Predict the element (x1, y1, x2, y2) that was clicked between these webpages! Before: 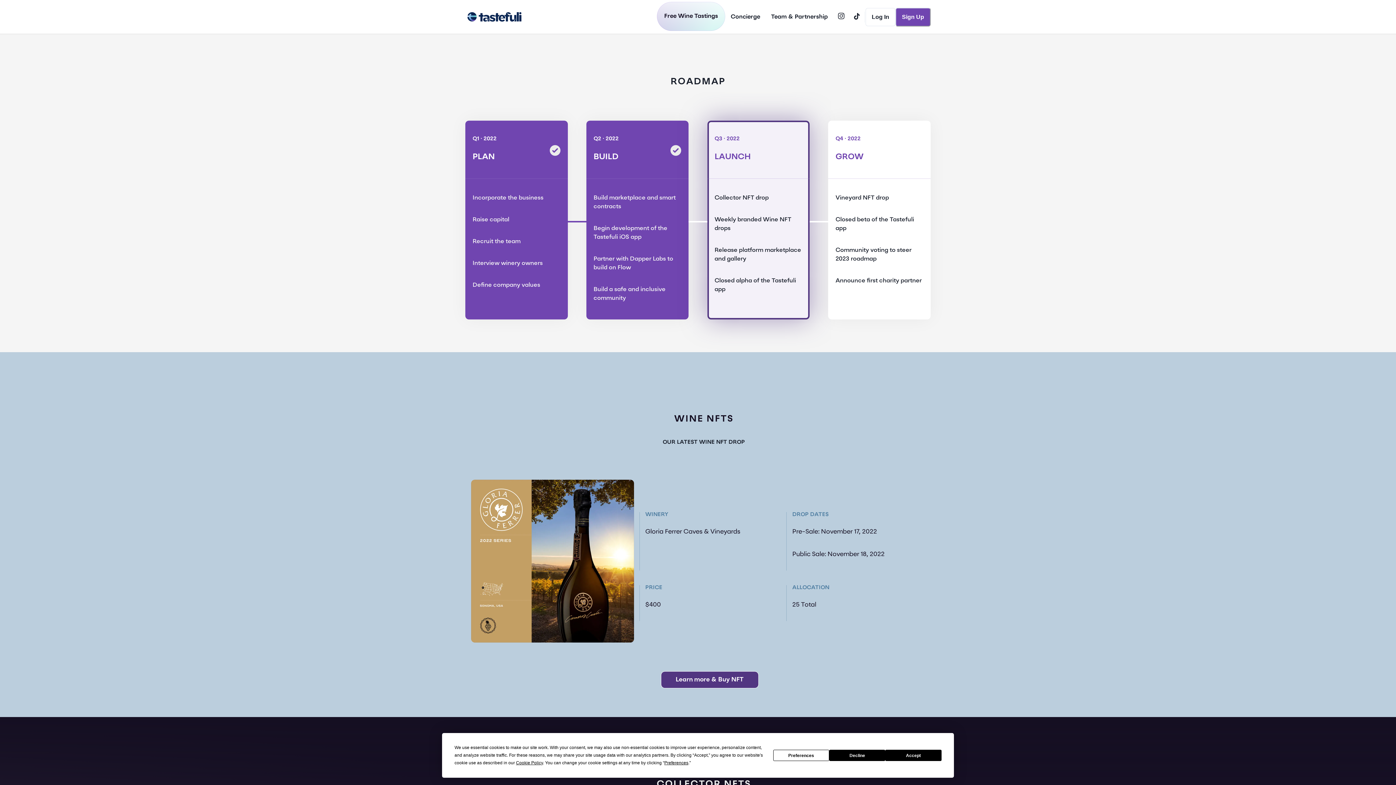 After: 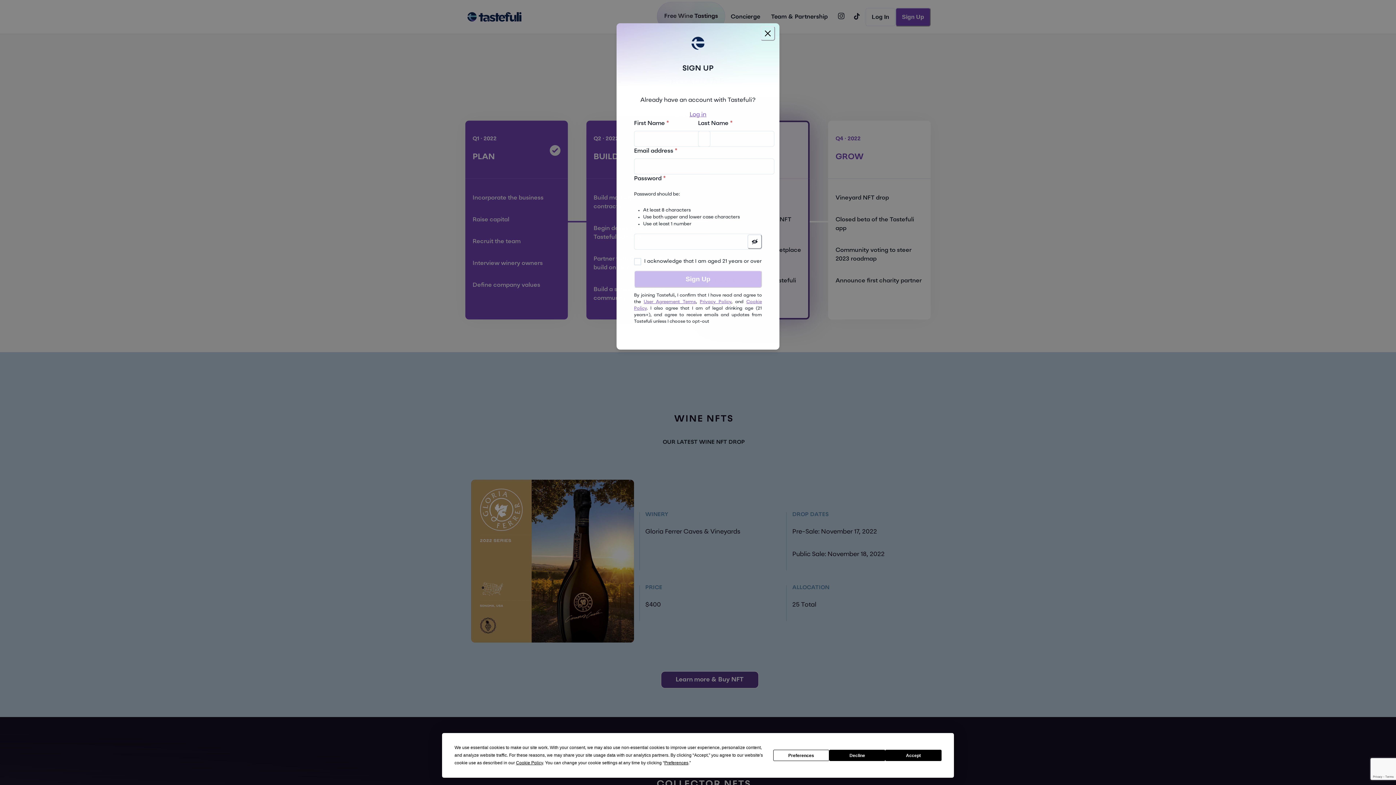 Action: label: Sign Up bbox: (895, 7, 930, 26)